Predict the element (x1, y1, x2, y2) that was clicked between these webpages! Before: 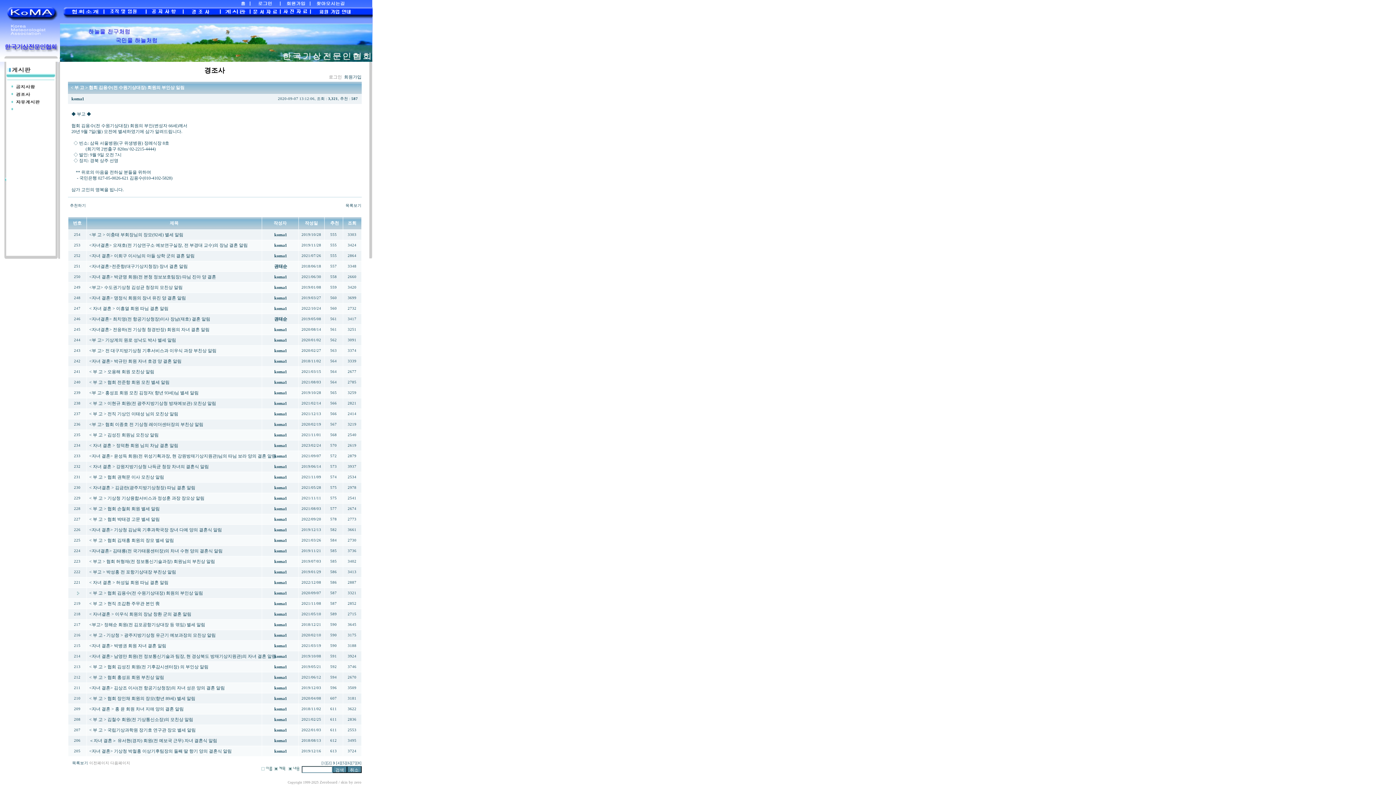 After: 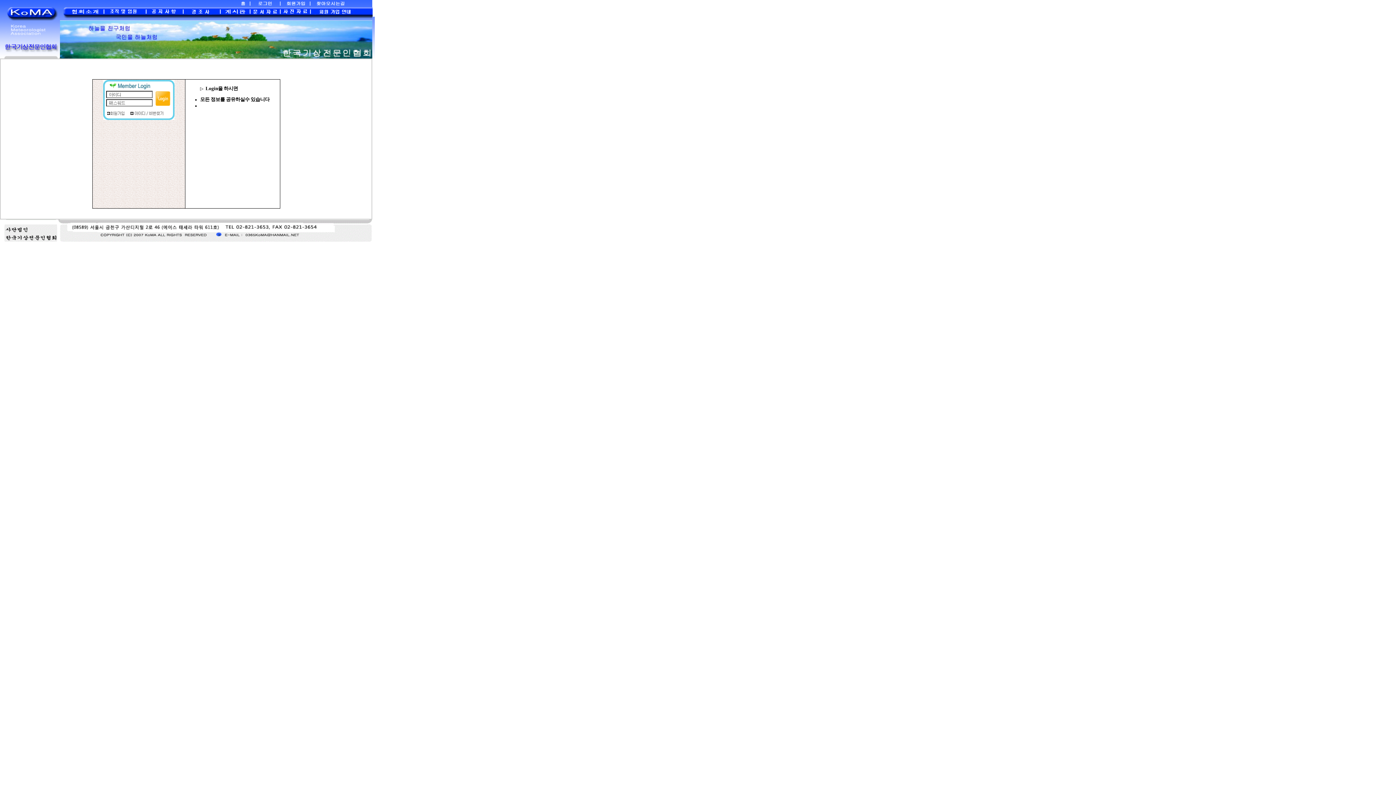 Action: bbox: (250, 3, 280, 8)